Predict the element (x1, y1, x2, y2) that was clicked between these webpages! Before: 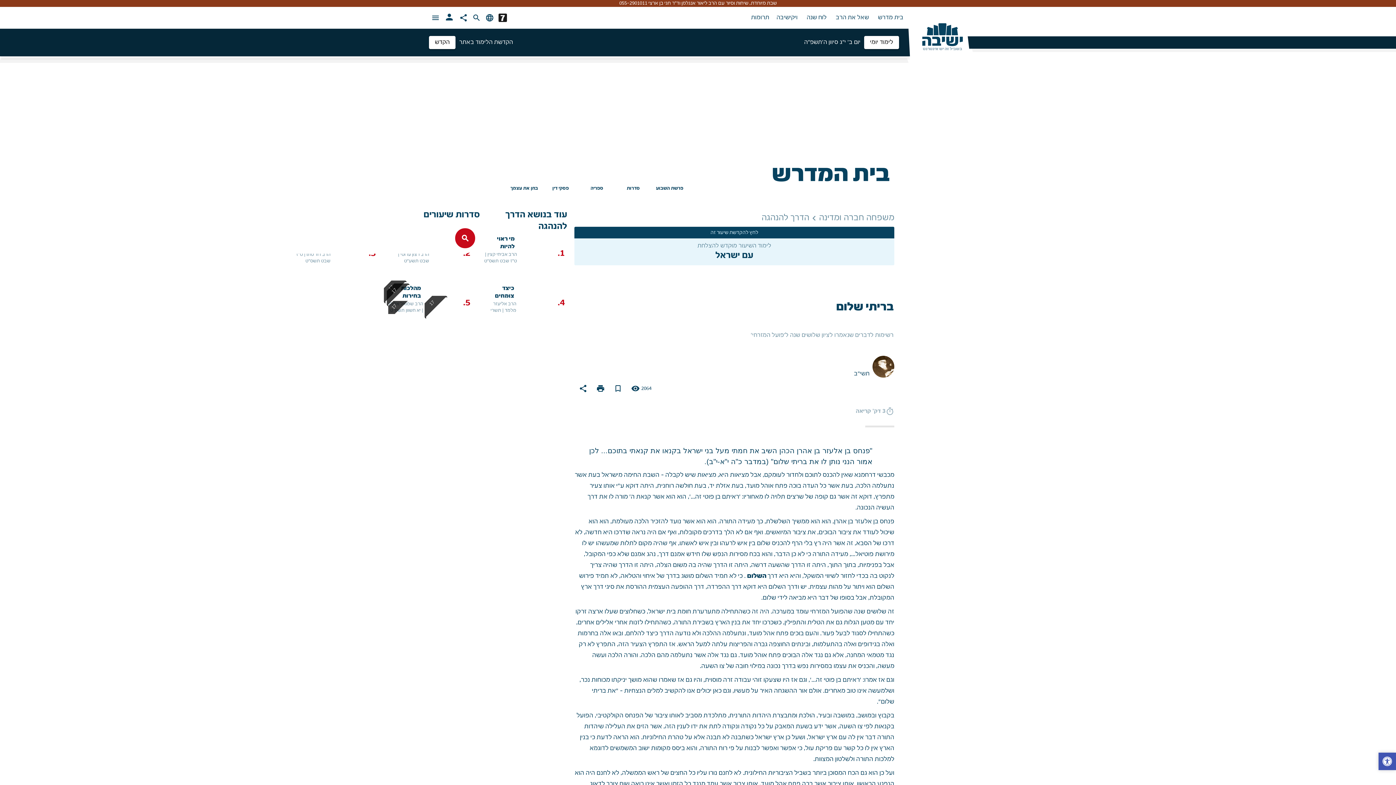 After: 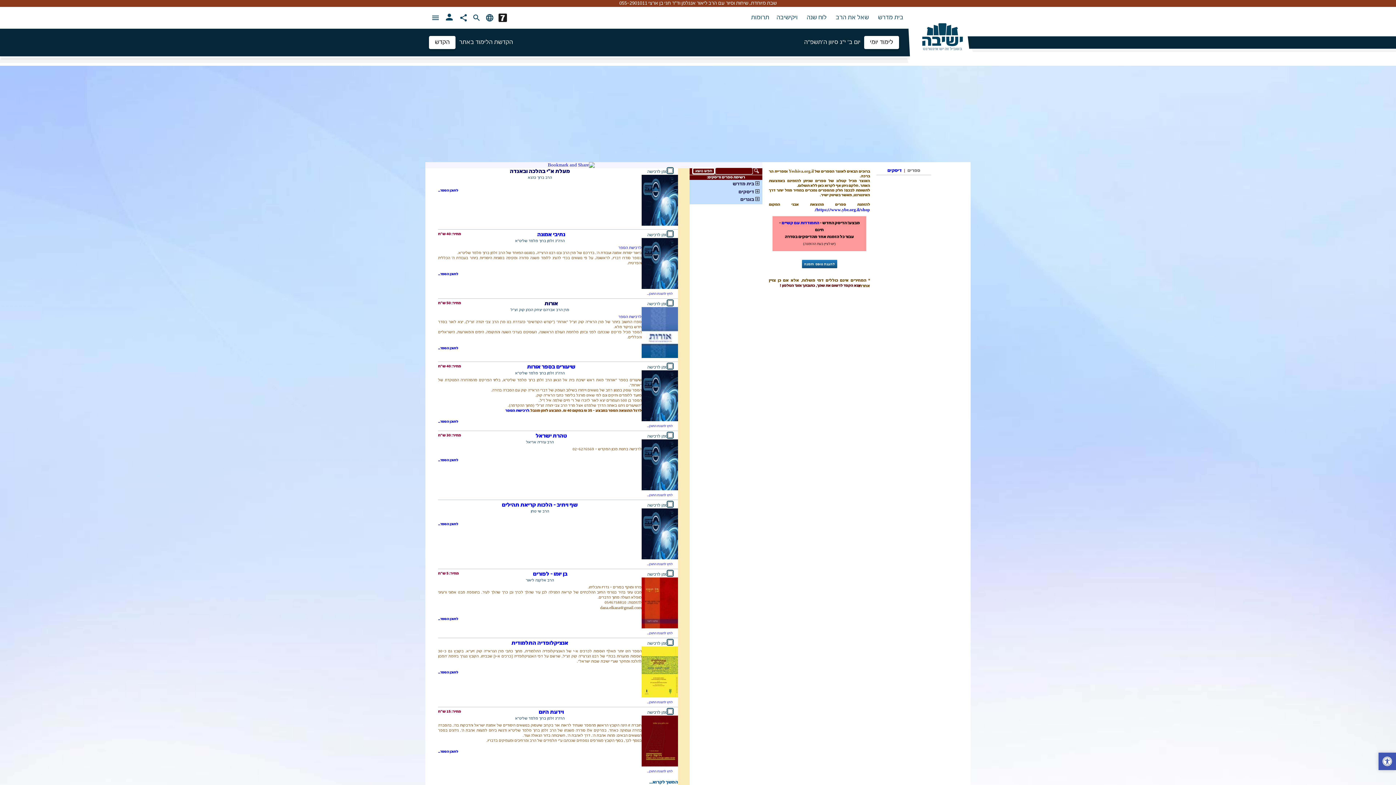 Action: label: ספריה bbox: (578, 161, 615, 196)